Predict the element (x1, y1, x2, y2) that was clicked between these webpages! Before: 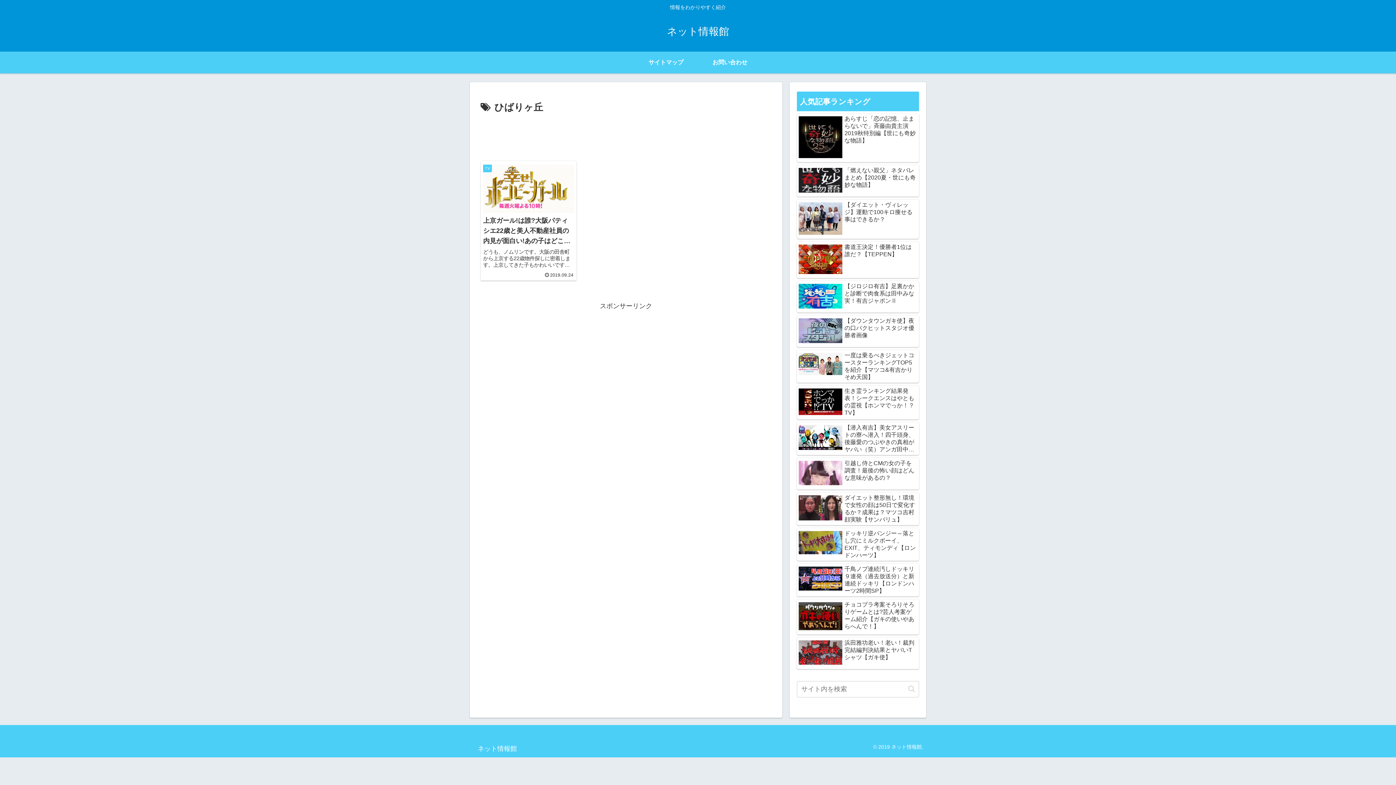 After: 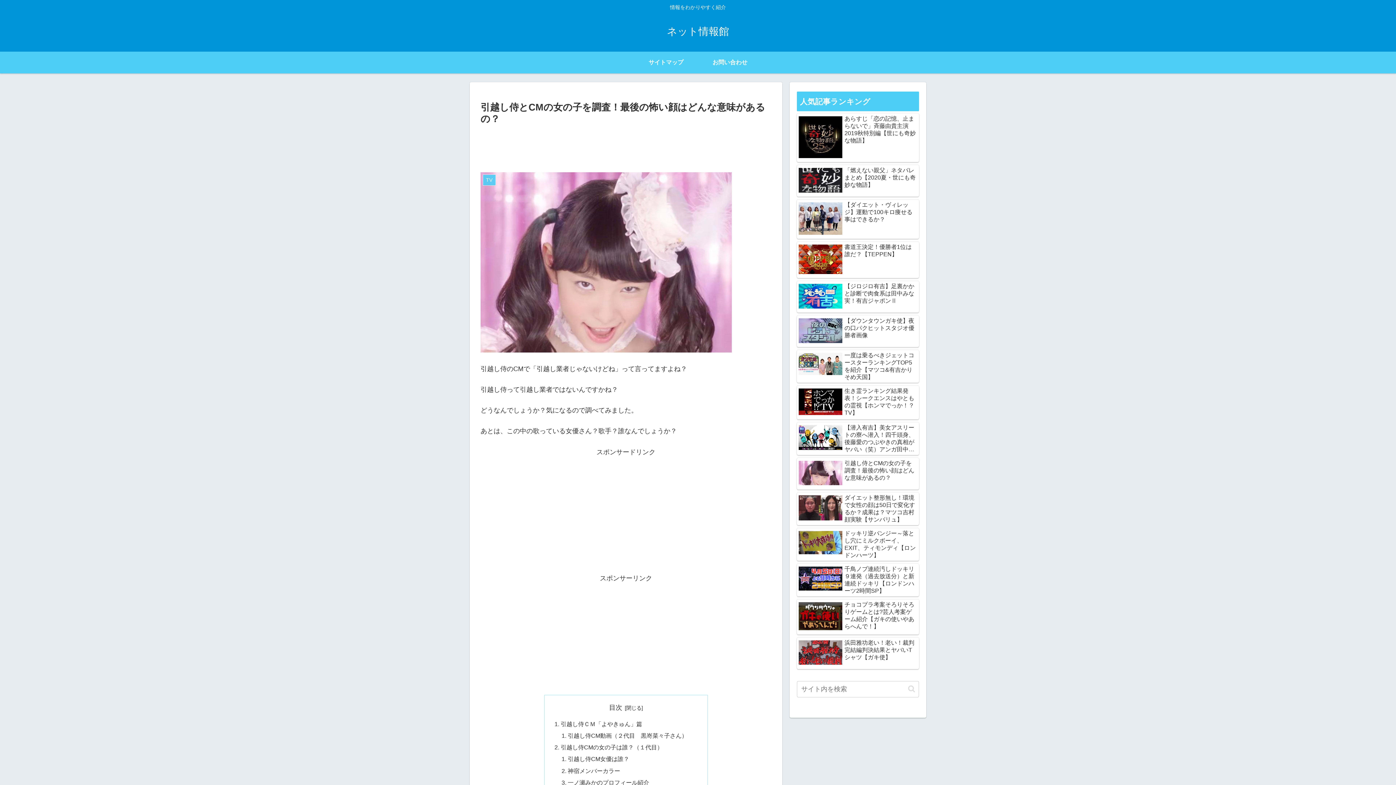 Action: bbox: (797, 458, 919, 489) label: 引越し侍とCMの女の子を調査！最後の怖い顔はどんな意味があるの？